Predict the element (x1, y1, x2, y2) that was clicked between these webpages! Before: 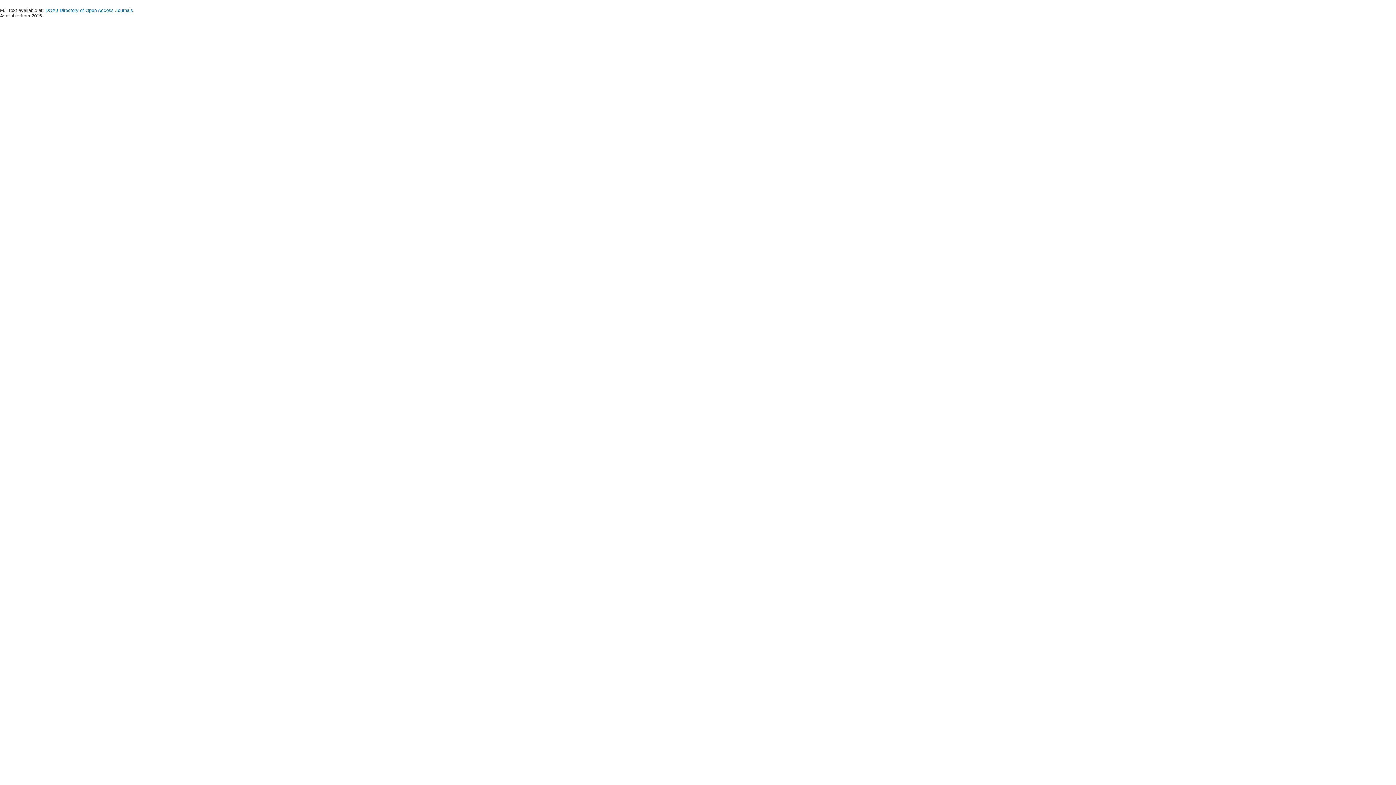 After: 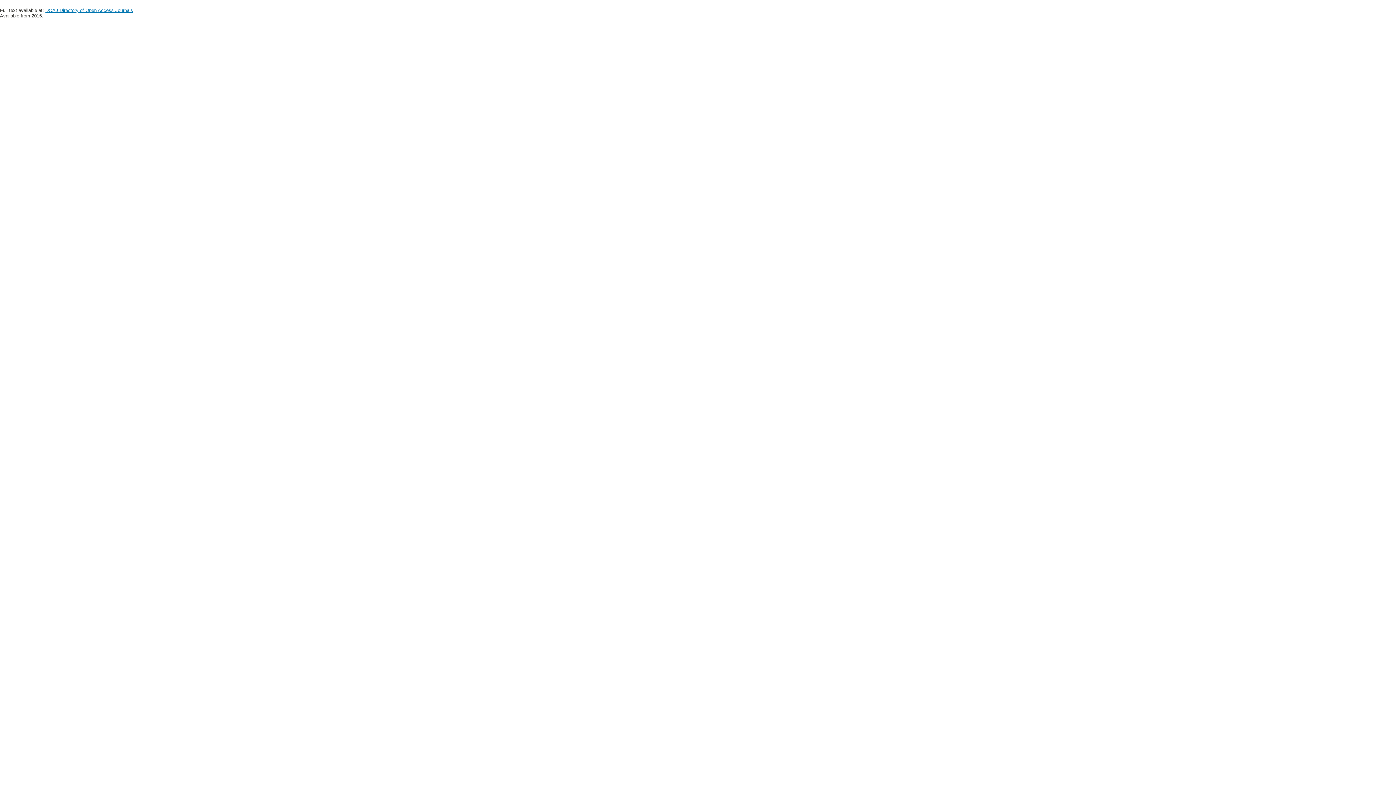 Action: label: DOAJ Directory of Open Access Journals bbox: (45, 7, 133, 13)